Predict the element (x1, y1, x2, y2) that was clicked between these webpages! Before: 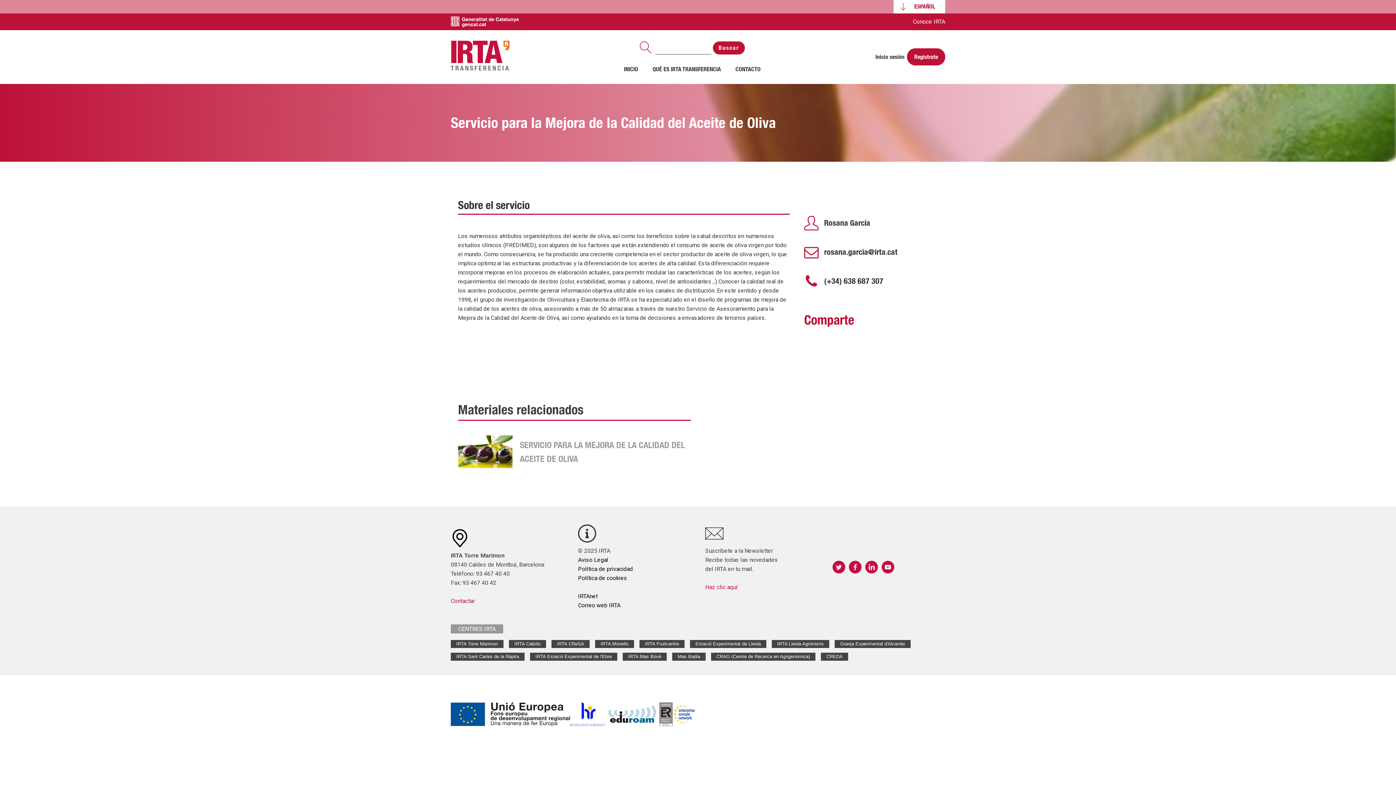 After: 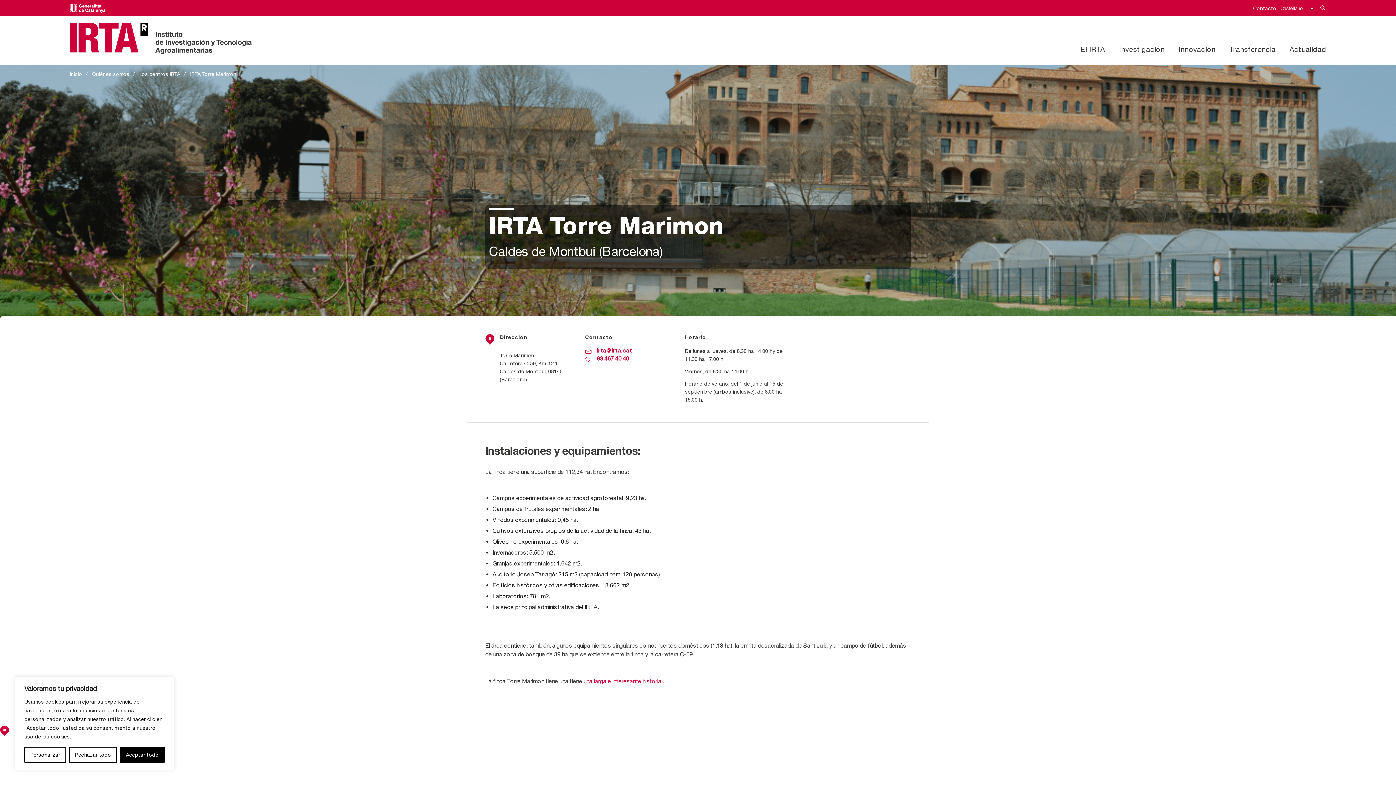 Action: bbox: (450, 640, 503, 648) label: IRTA Torre Marimon